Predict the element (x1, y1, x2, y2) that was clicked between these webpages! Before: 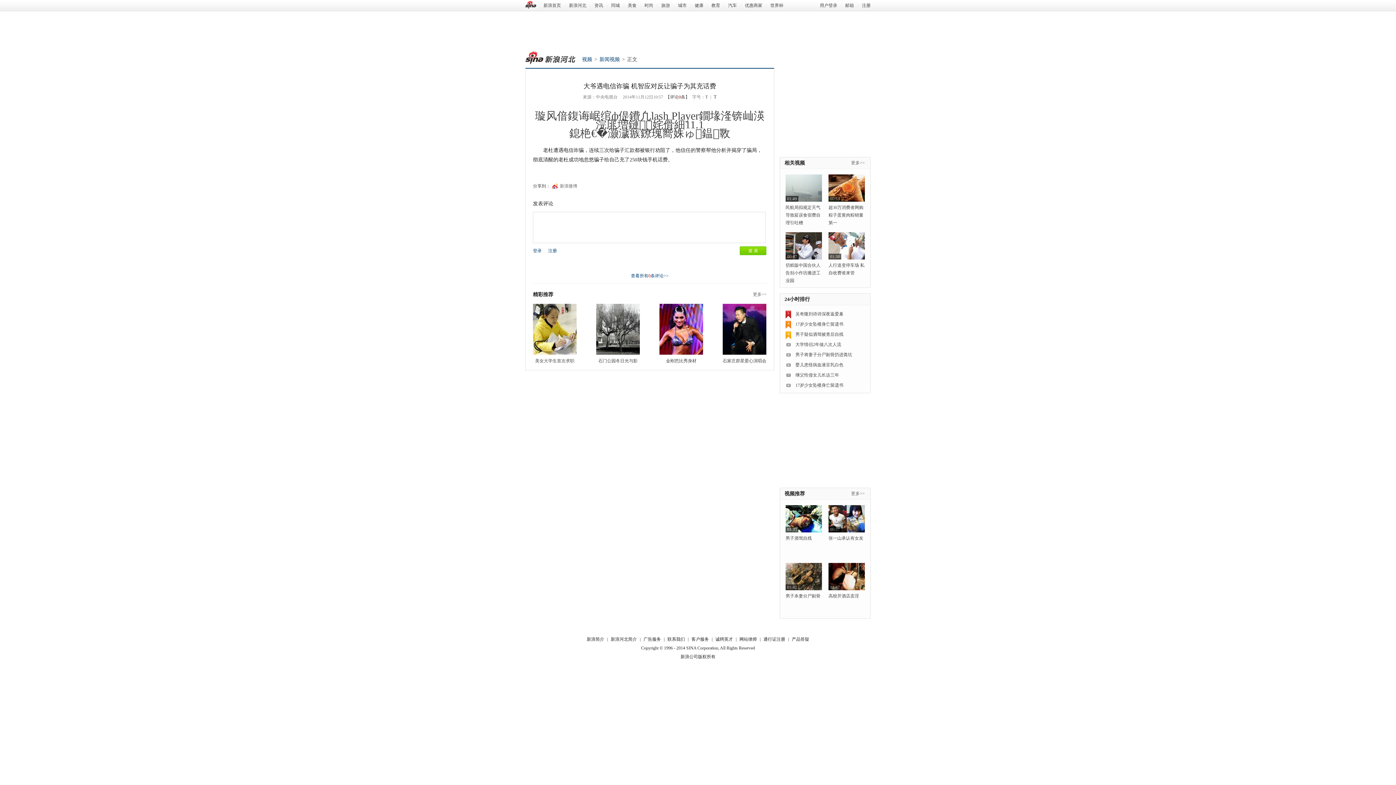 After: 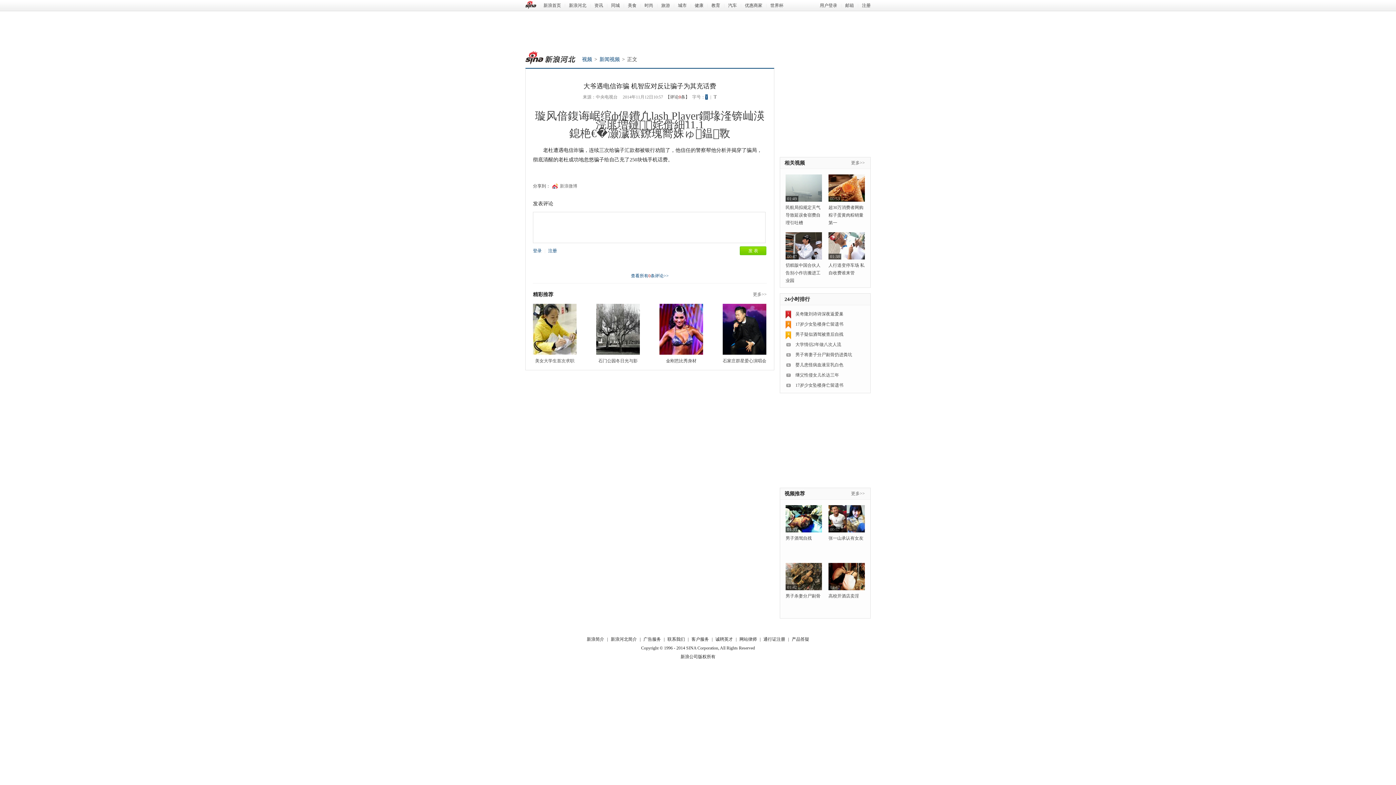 Action: label: T bbox: (705, 94, 708, 99)